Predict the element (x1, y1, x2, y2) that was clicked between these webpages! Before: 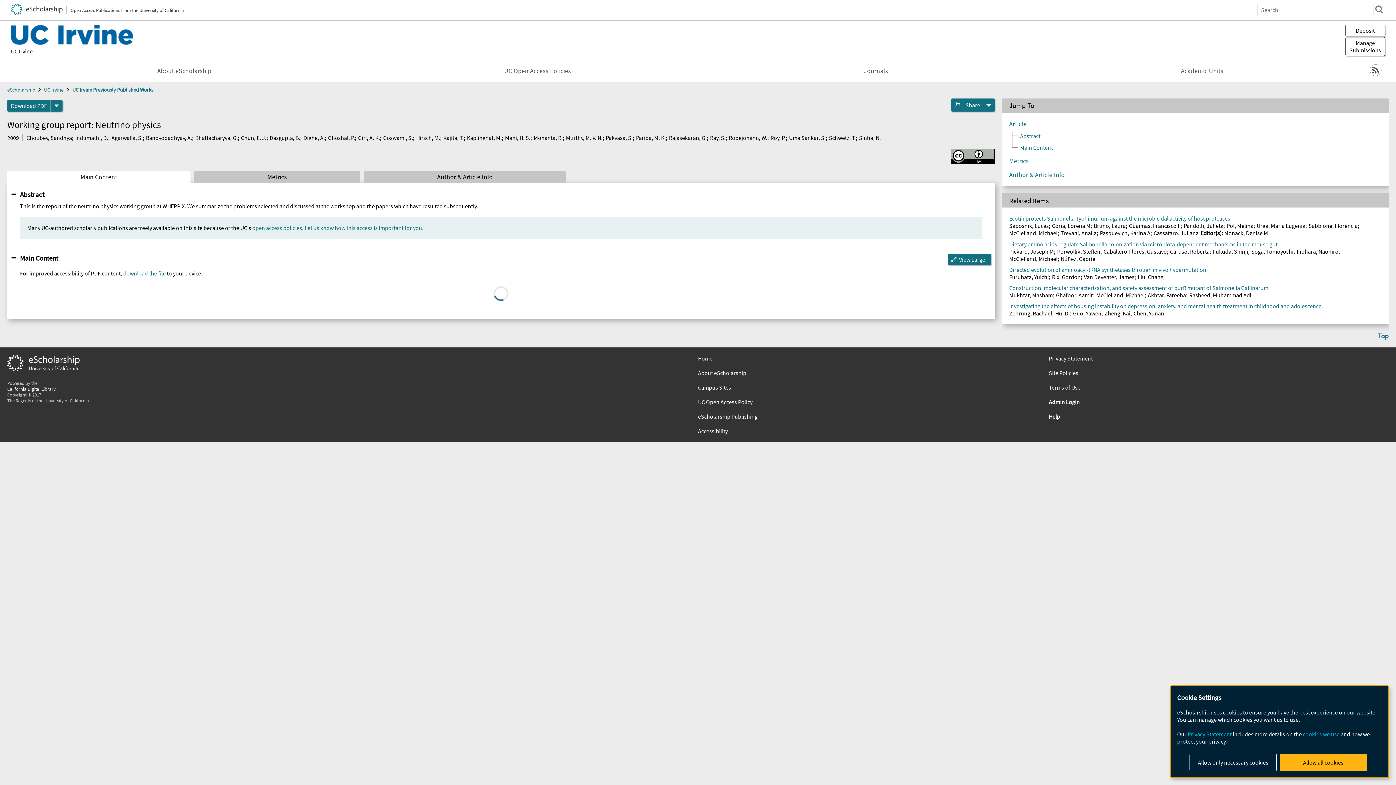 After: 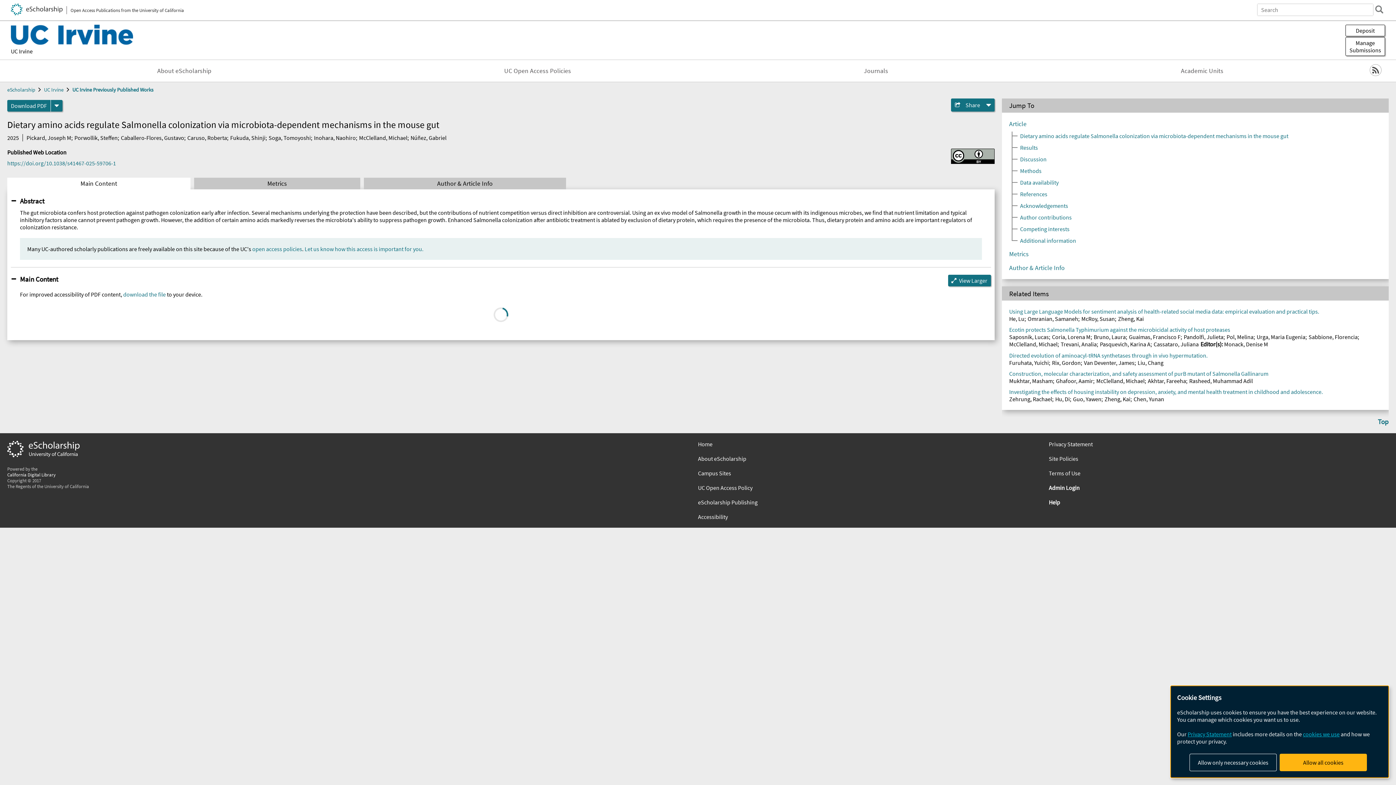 Action: bbox: (1009, 240, 1381, 248) label: Dietary amino acids regulate Salmonella colonization via microbiota-dependent mechanisms in the mouse gut